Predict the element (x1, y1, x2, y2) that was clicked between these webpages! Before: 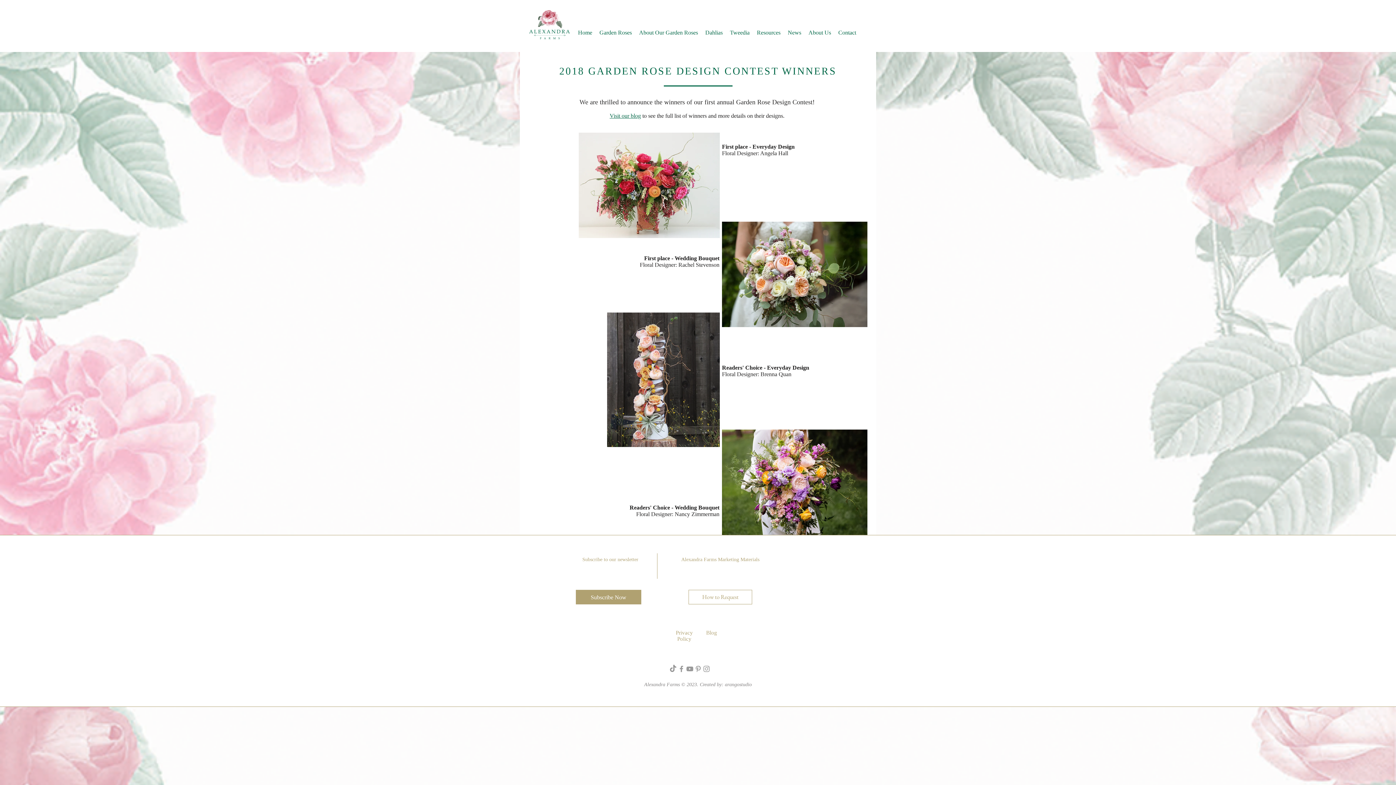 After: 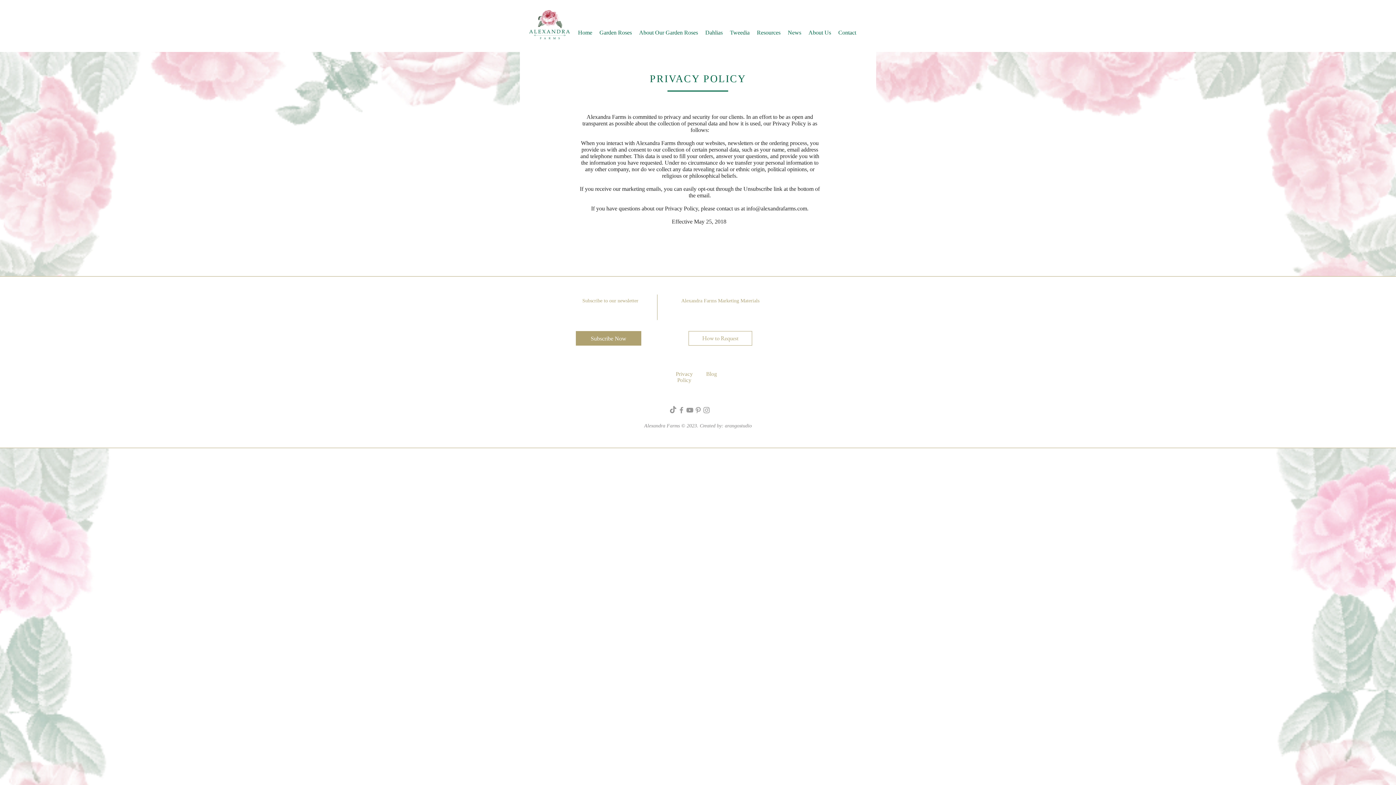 Action: label: Privacy Policy bbox: (676, 630, 693, 642)